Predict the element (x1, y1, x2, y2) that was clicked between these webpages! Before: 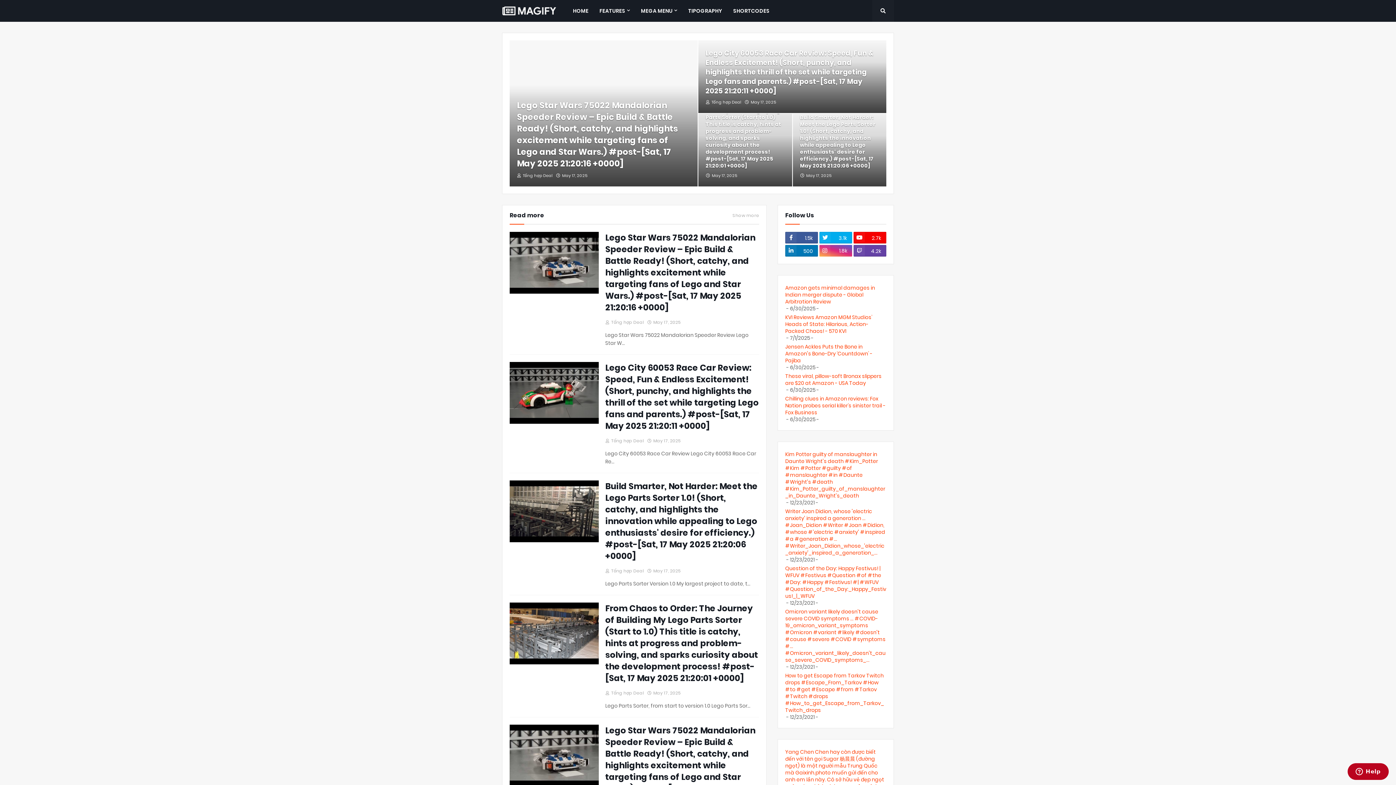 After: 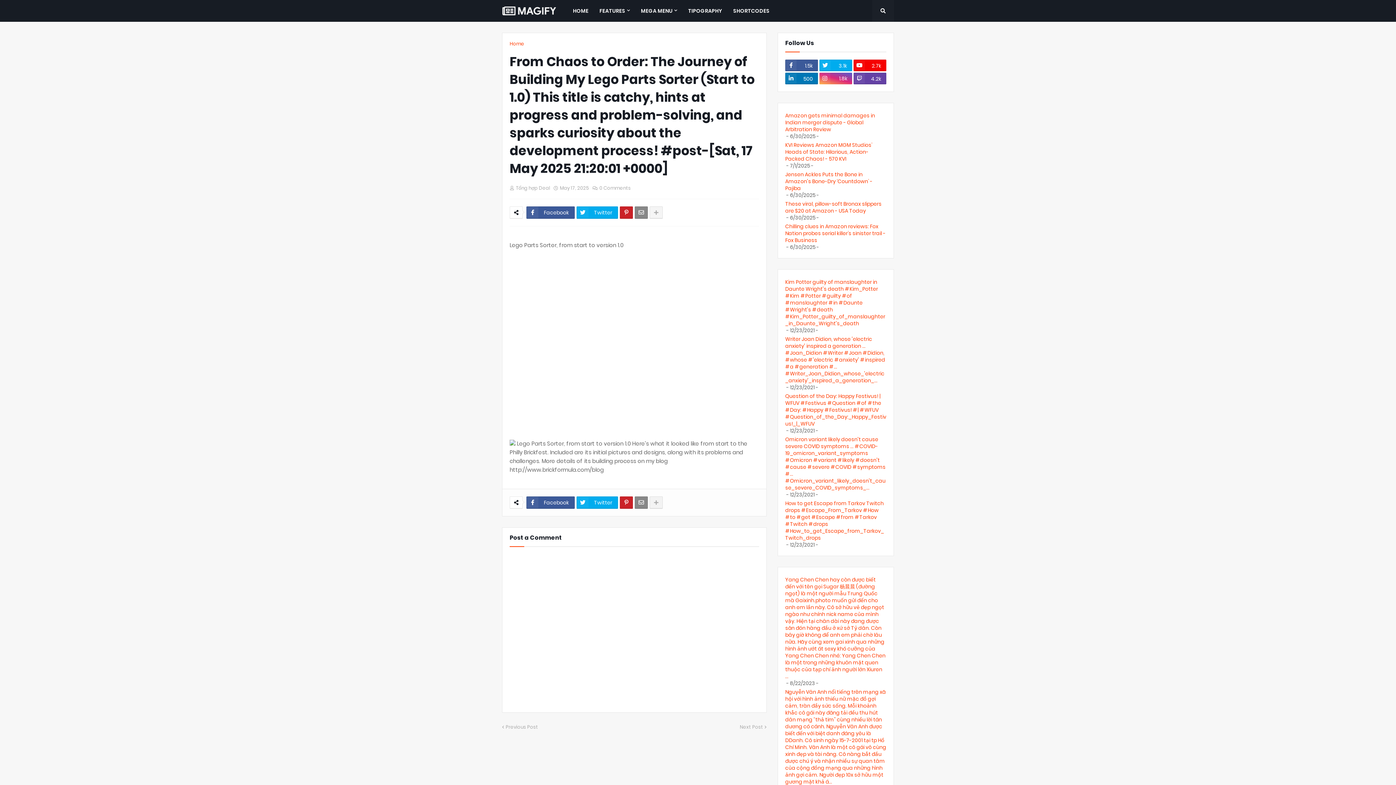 Action: label: From Chaos to Order: The Journey of Building My Lego Parts Sorter (Start to 1.0) This title is catchy, hints at progress and problem-solving, and sparks curiosity about the development process! #post-[Sat, 17 May 2025 21:20:01 +0000] bbox: (605, 602, 759, 684)